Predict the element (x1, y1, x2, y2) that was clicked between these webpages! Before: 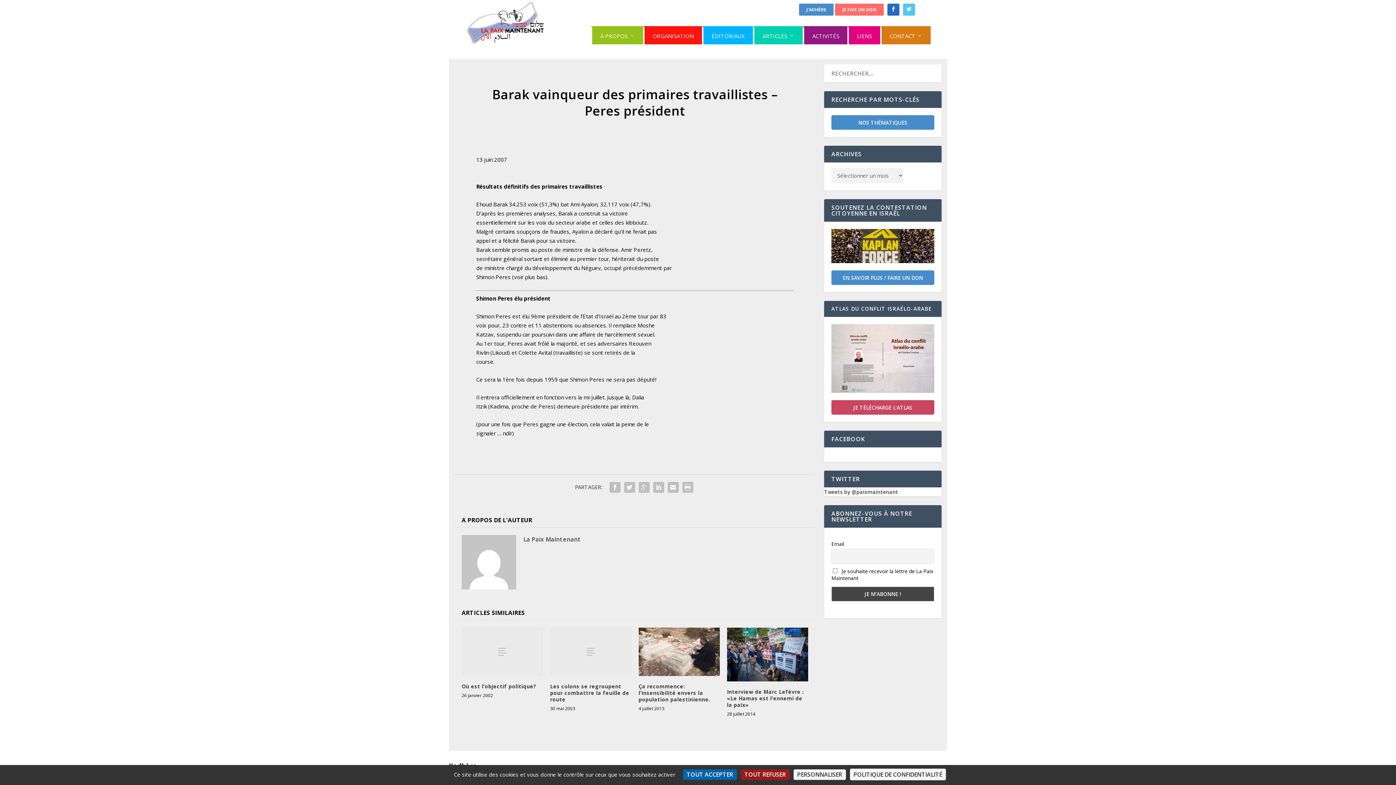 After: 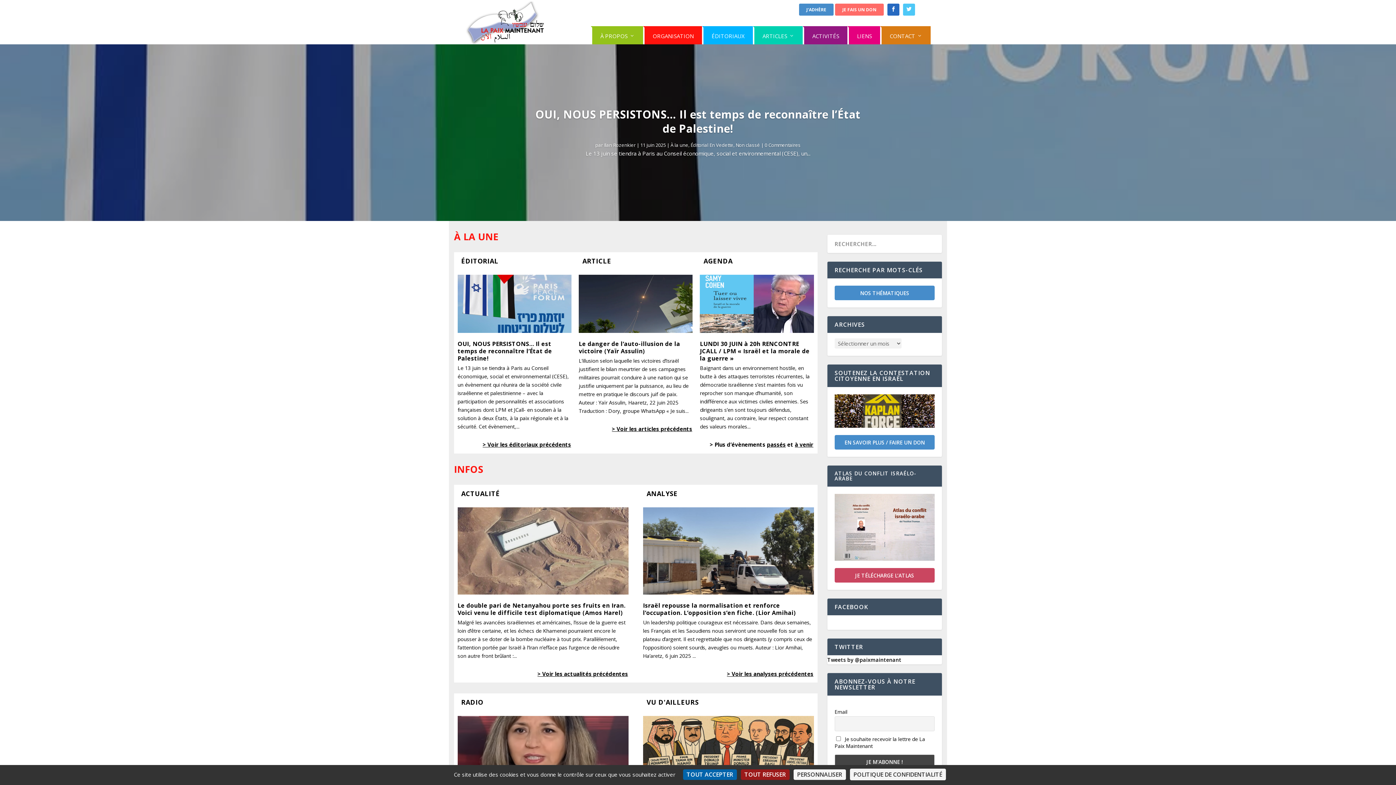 Action: bbox: (465, 1, 546, 44)